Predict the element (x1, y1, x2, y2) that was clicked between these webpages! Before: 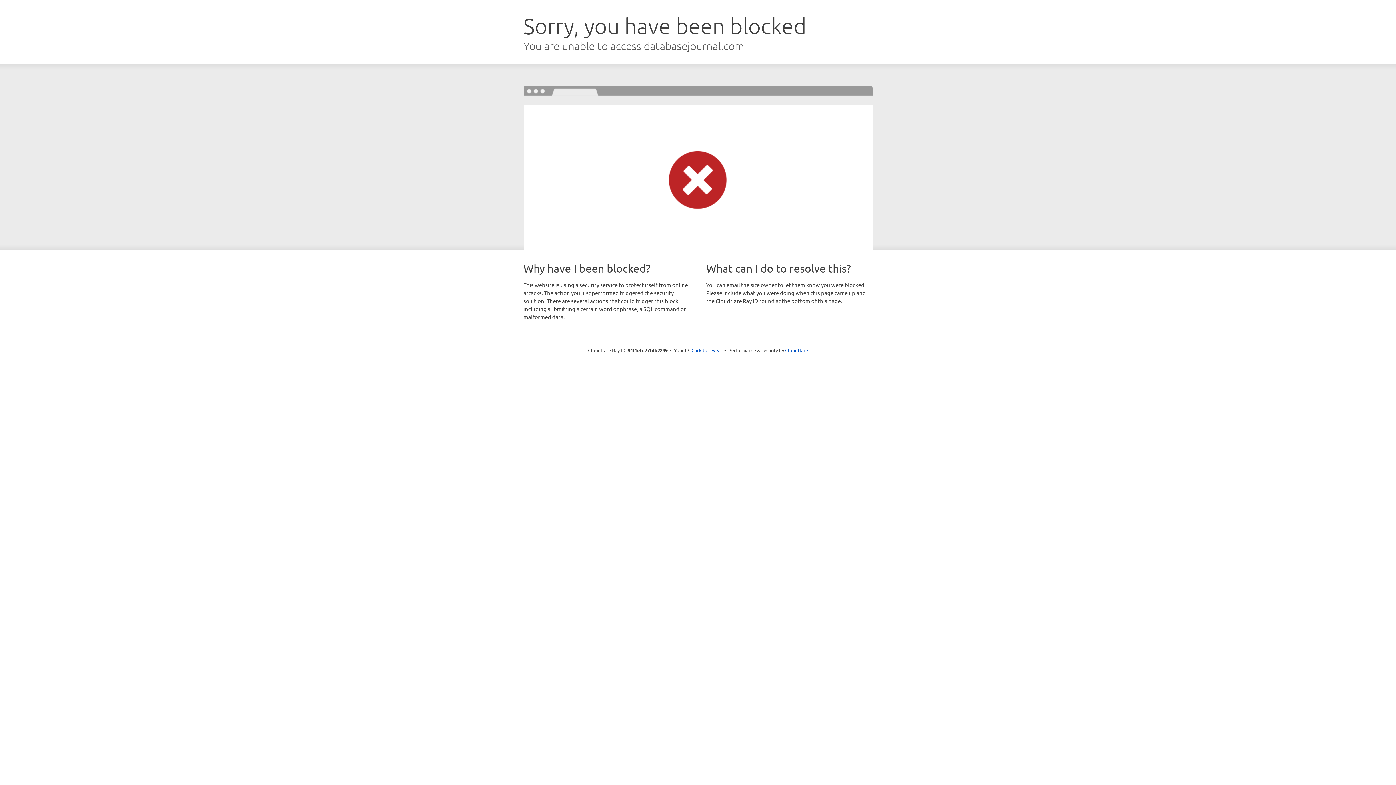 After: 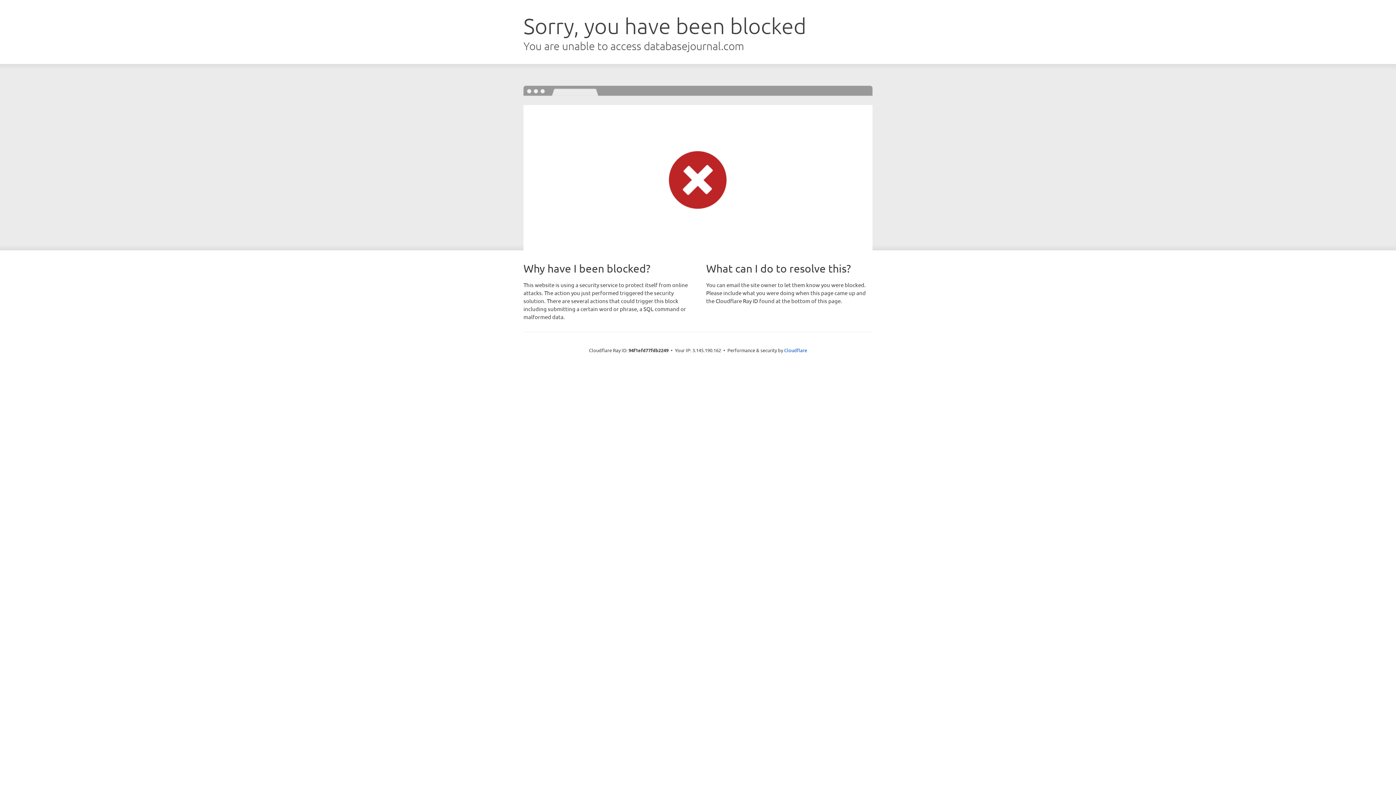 Action: label: Click to reveal bbox: (691, 346, 722, 353)